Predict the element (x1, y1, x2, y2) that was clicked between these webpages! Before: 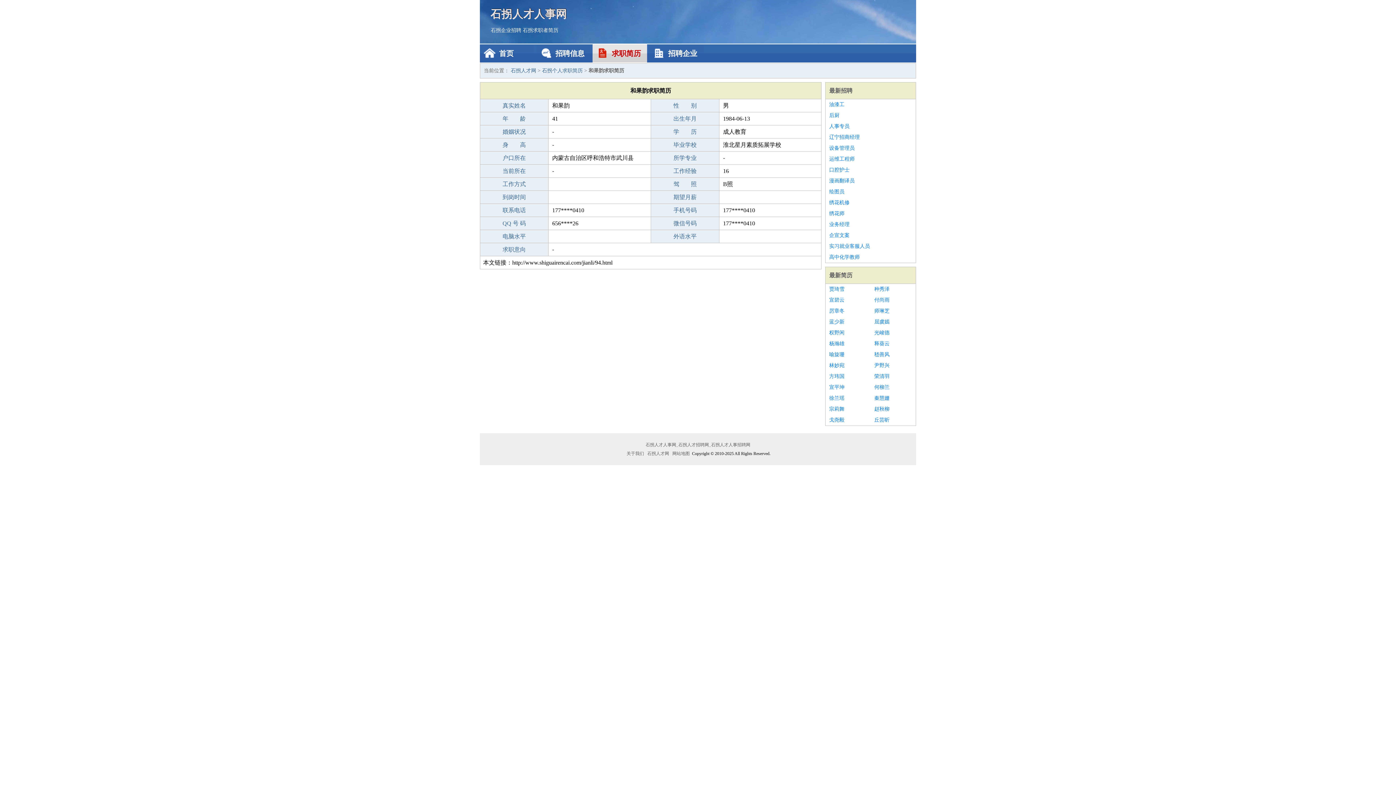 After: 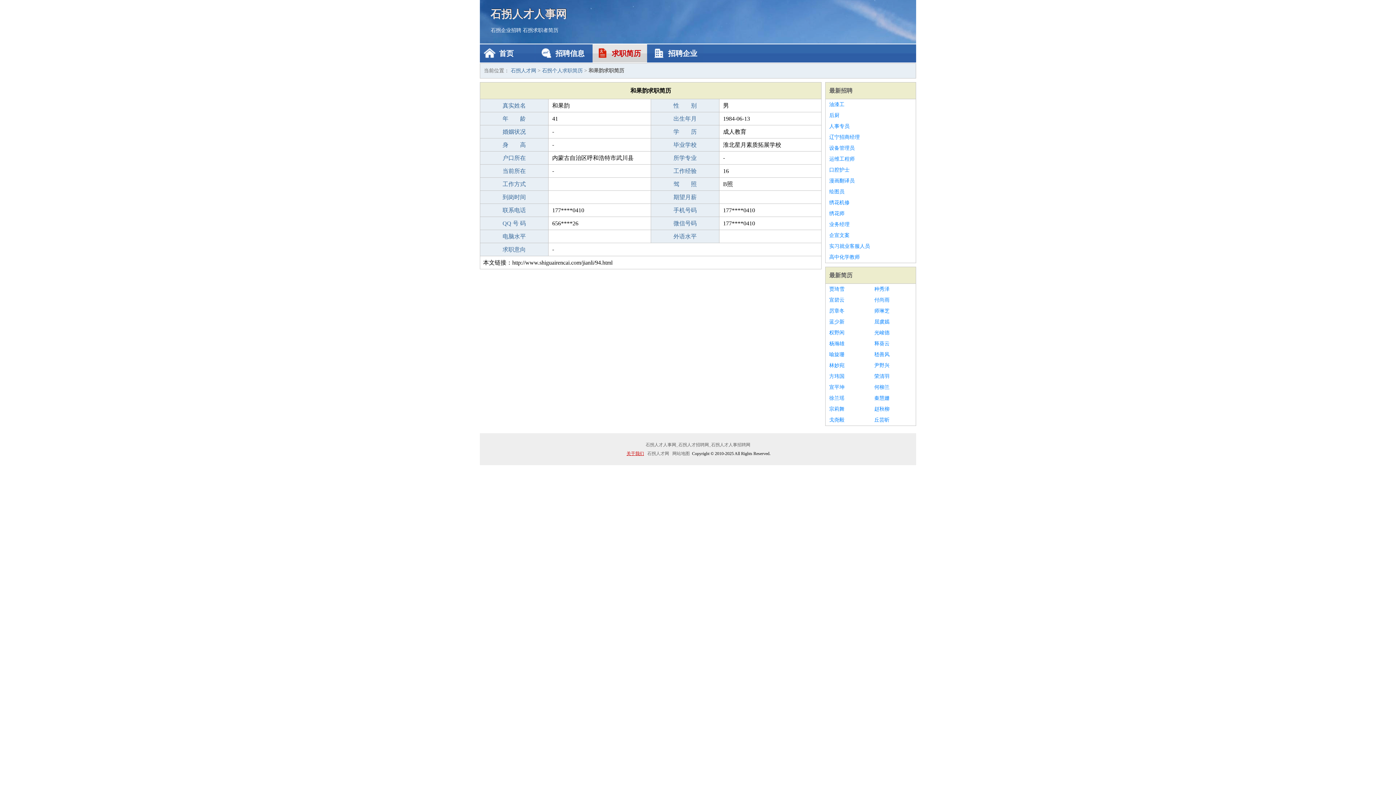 Action: label: 关于我们 bbox: (625, 451, 645, 456)